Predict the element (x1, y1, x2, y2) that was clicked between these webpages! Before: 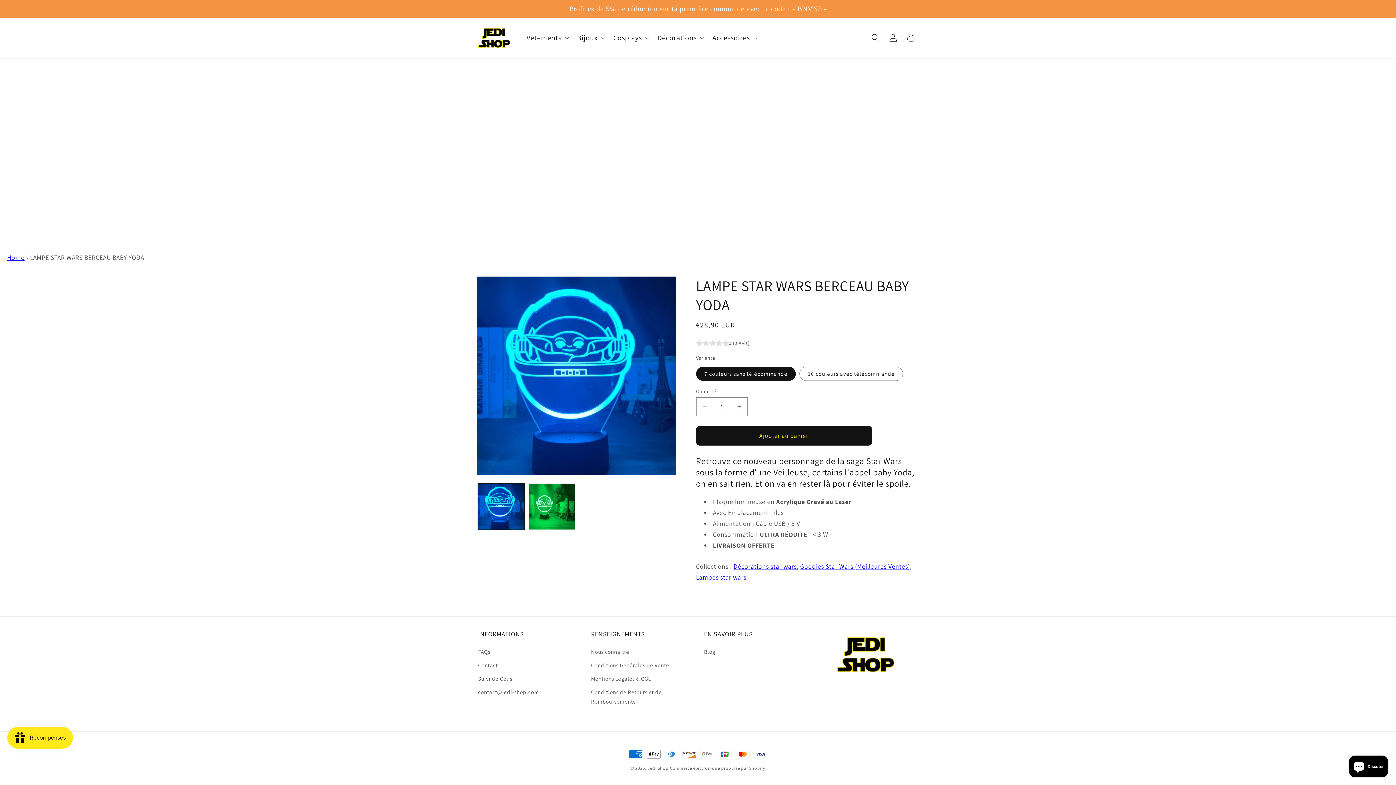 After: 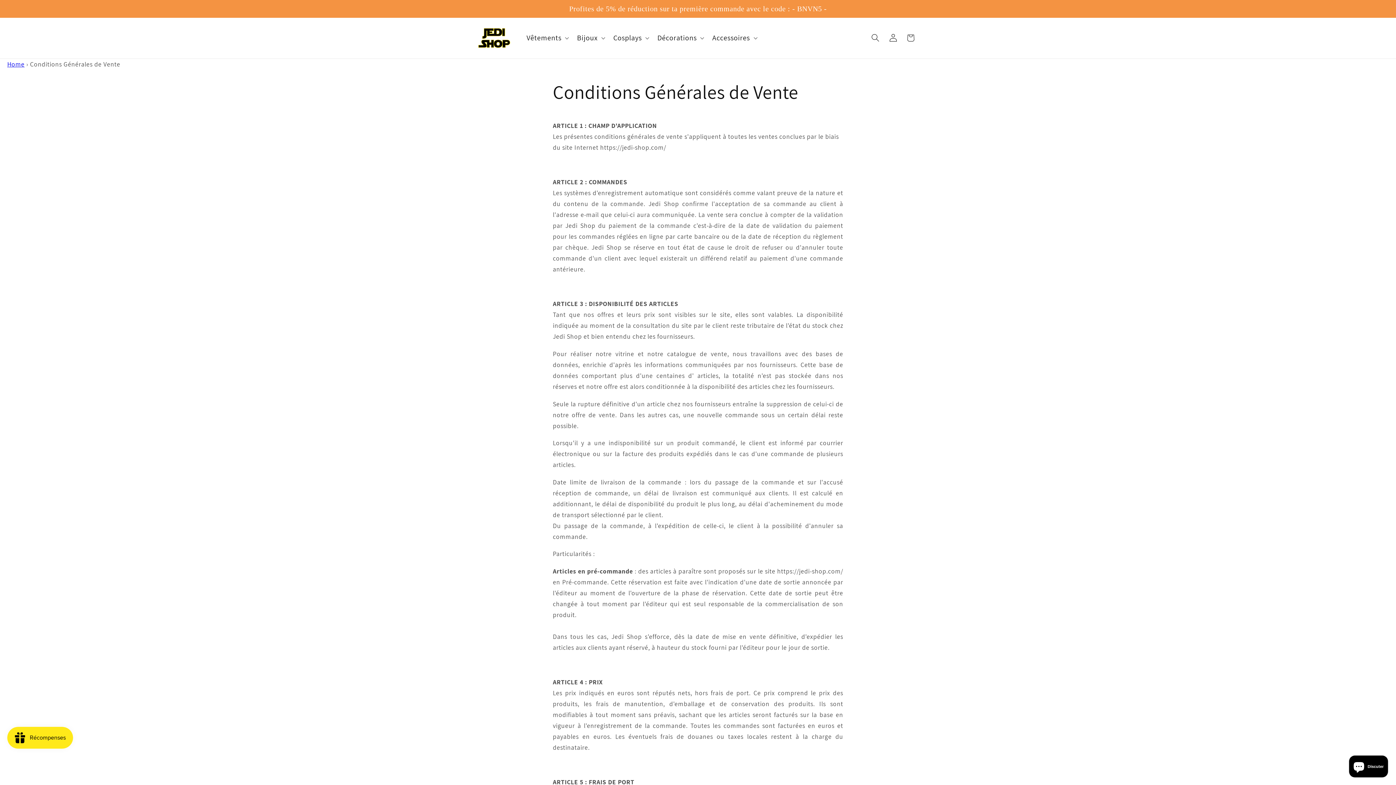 Action: bbox: (591, 658, 669, 672) label: Conditions Générales de Vente